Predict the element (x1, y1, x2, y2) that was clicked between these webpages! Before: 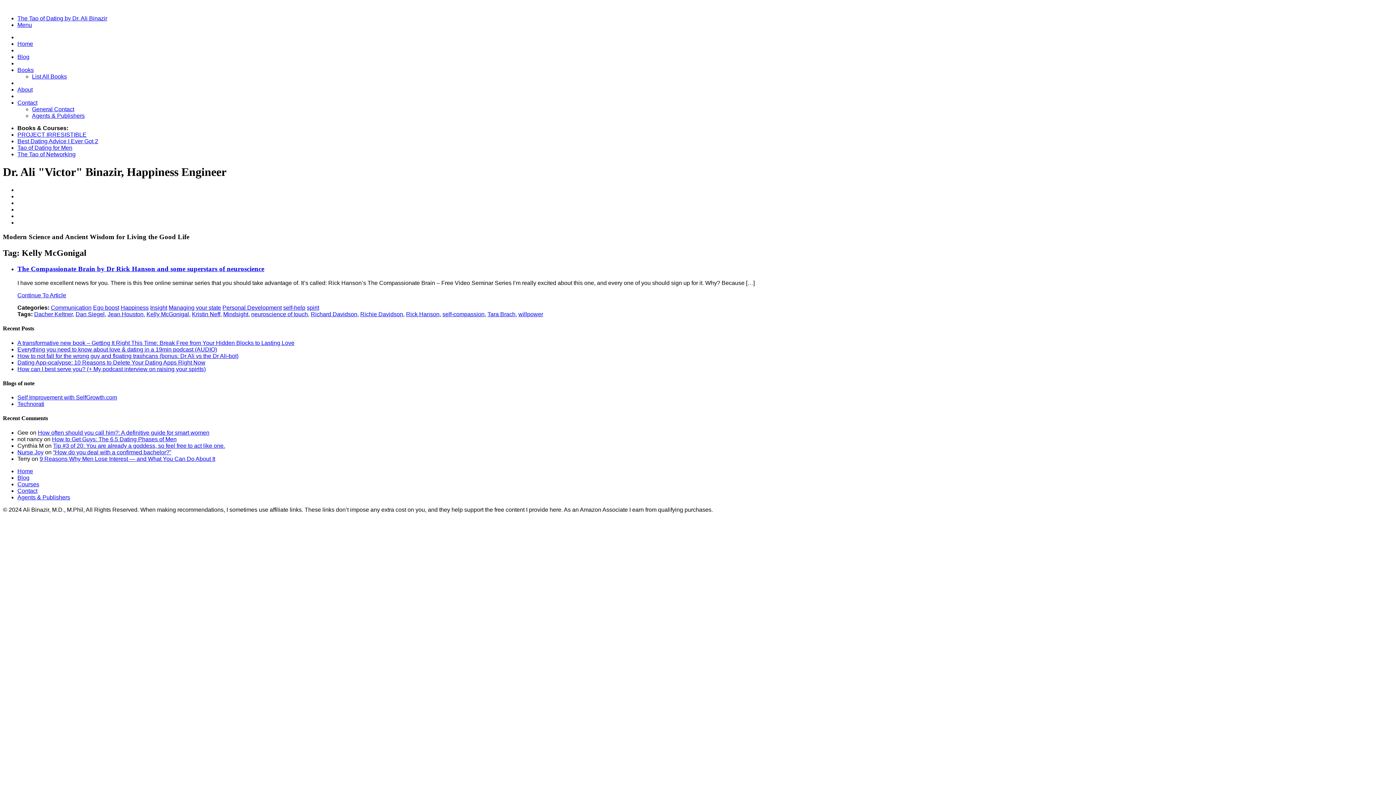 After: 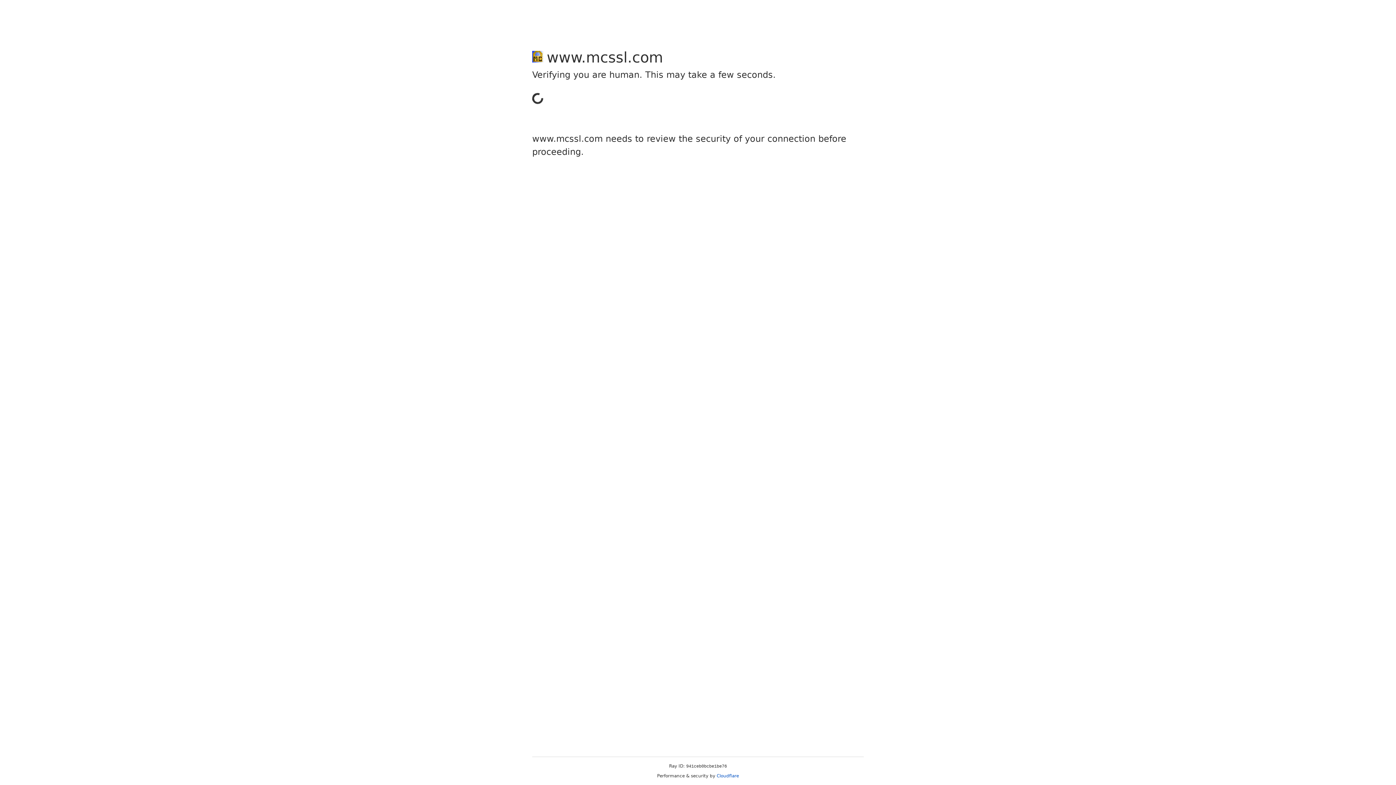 Action: bbox: (17, 144, 72, 150) label: Tao of Dating for Men